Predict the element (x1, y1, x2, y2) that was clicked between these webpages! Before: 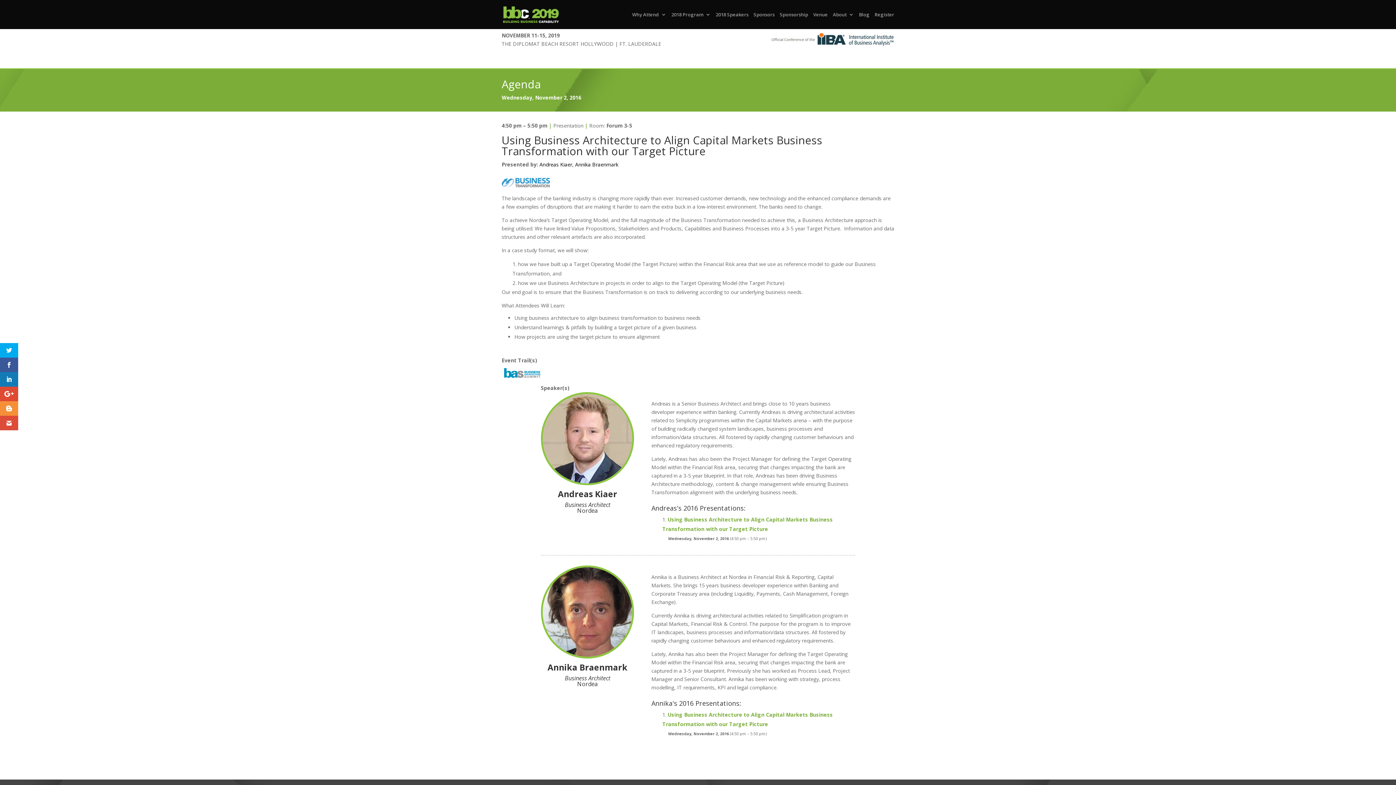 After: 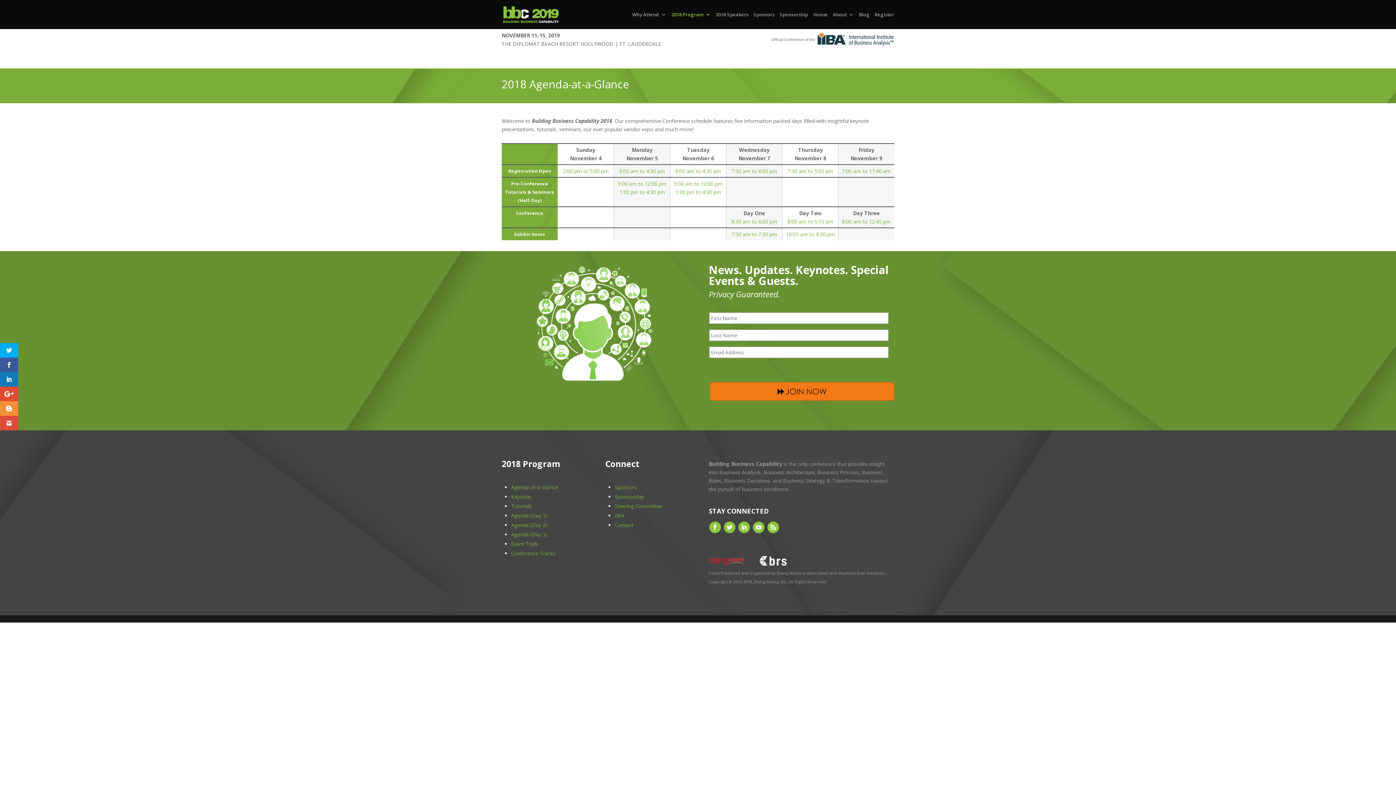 Action: bbox: (671, 12, 710, 29) label: 2018 Program